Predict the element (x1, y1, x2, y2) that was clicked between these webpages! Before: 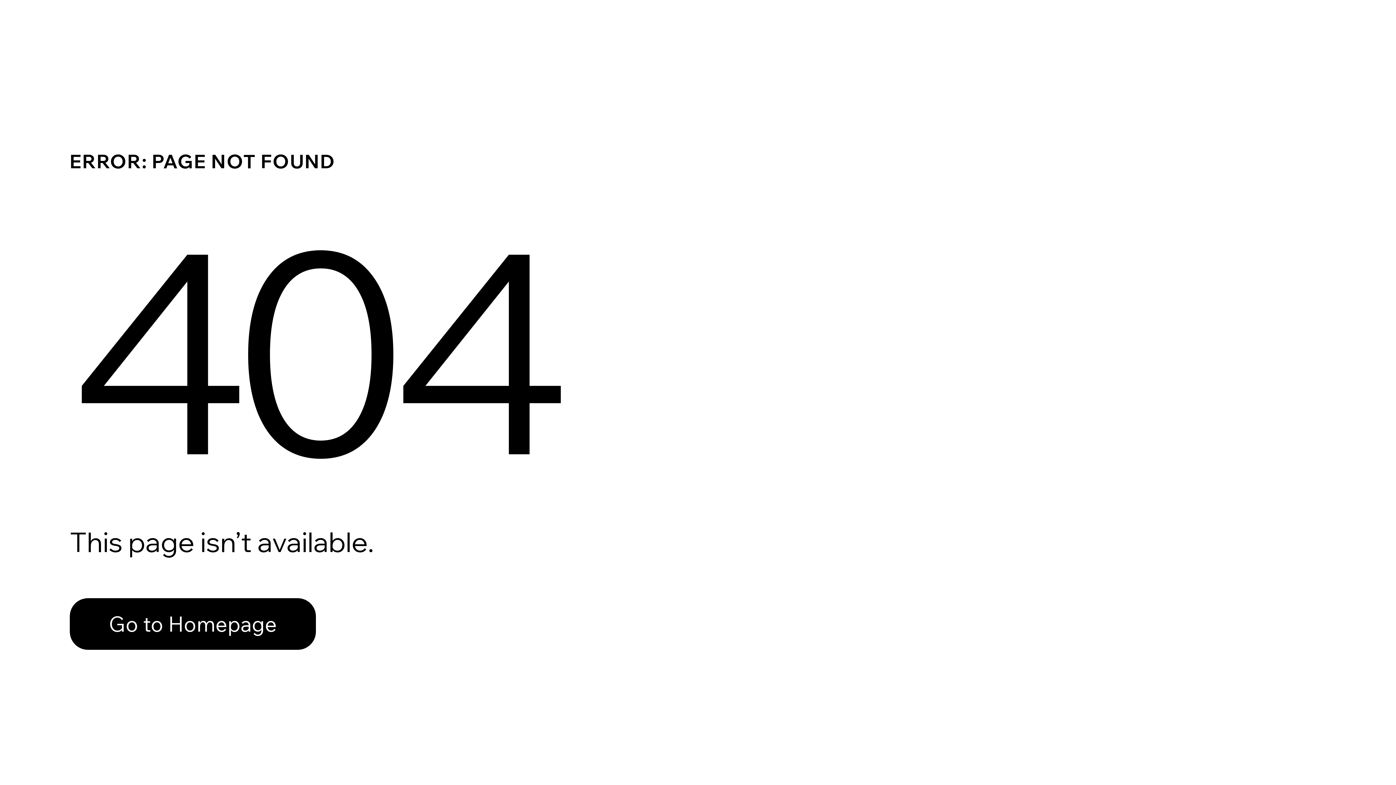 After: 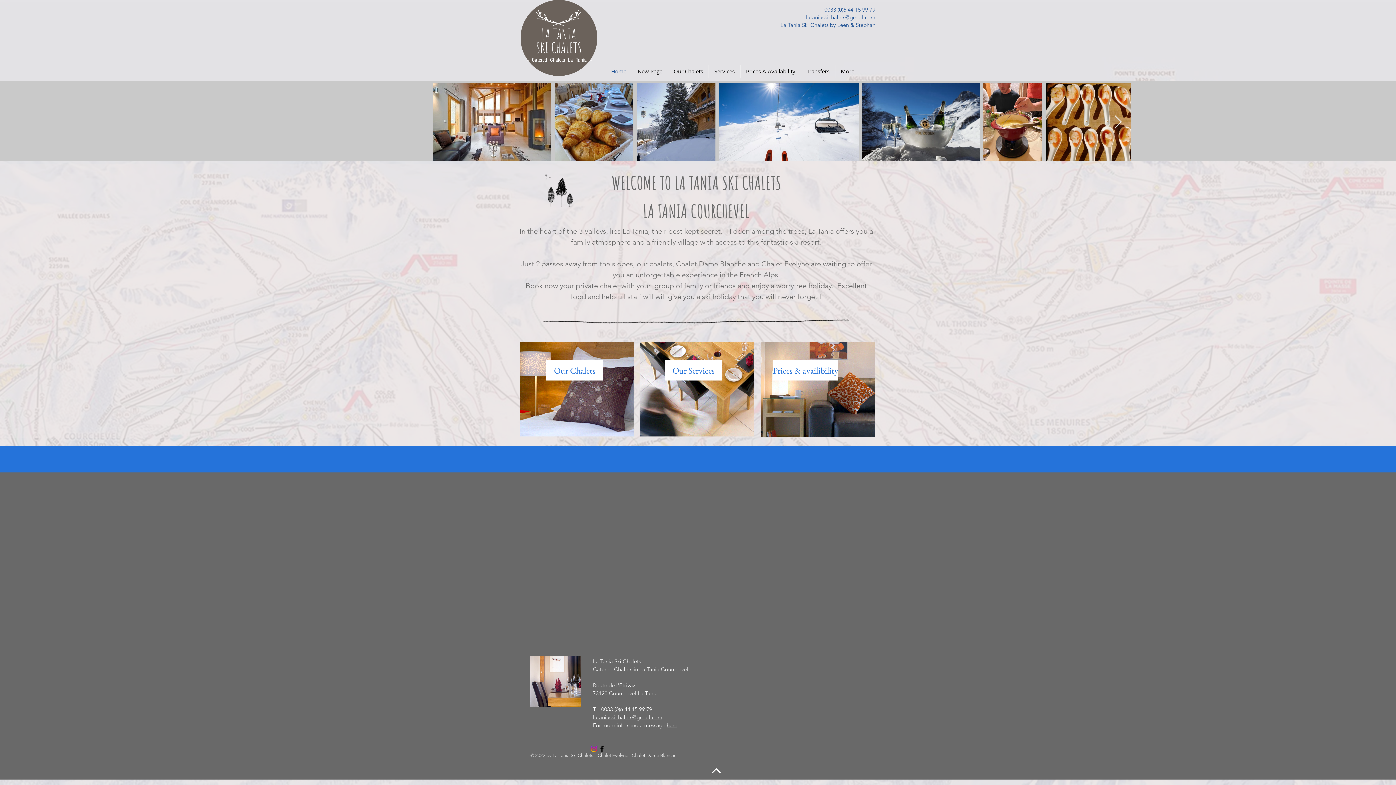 Action: bbox: (69, 582, 768, 659) label: Go to Homepage